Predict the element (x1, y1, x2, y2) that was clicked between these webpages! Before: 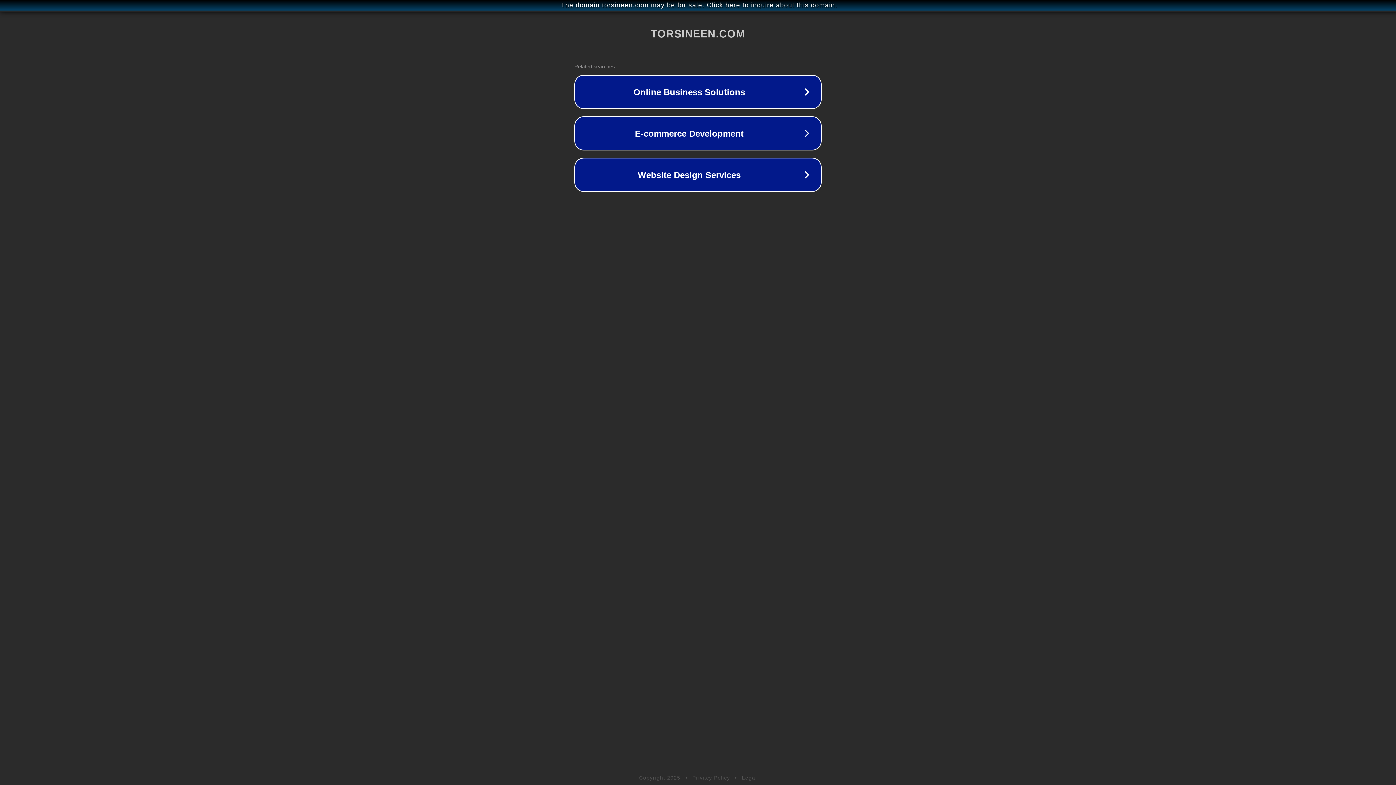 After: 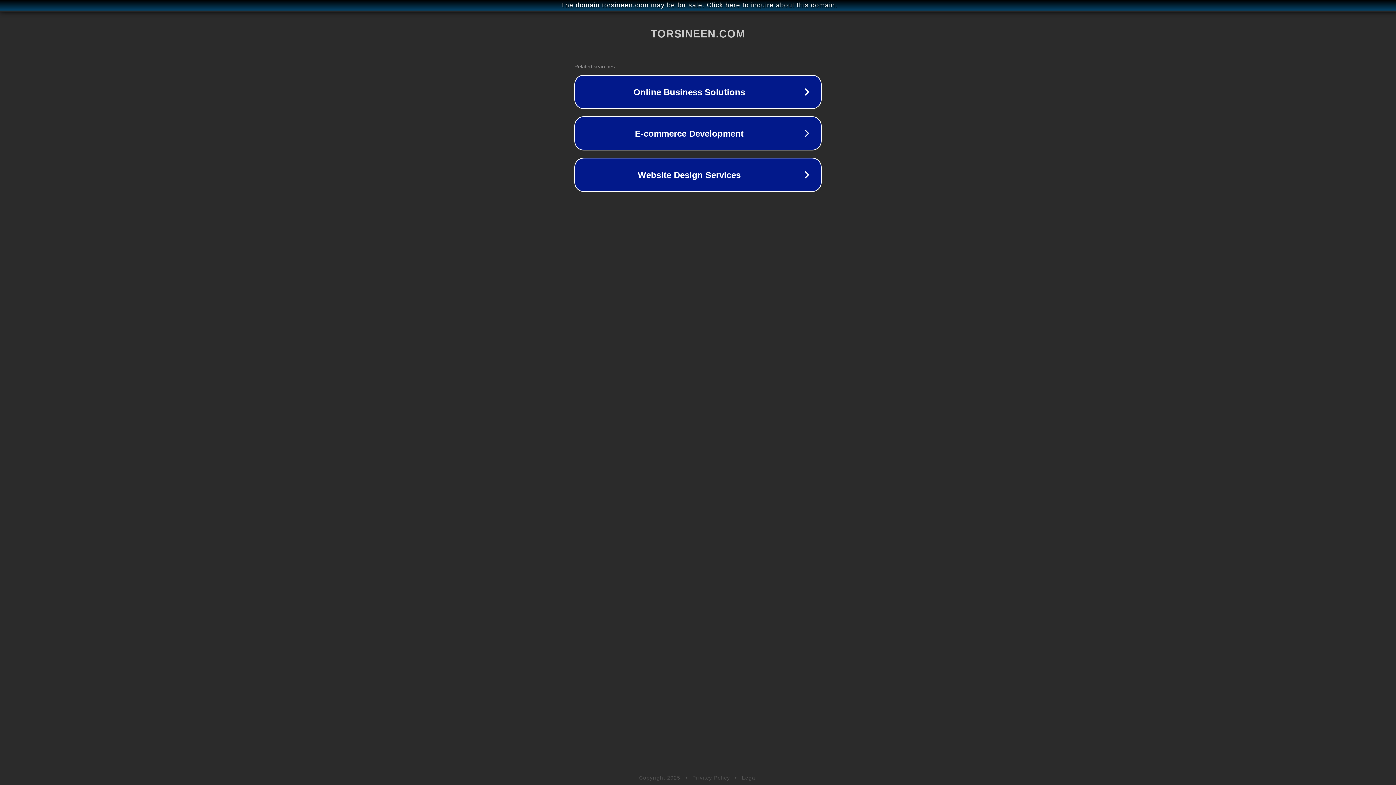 Action: bbox: (692, 775, 730, 781) label: Privacy Policy